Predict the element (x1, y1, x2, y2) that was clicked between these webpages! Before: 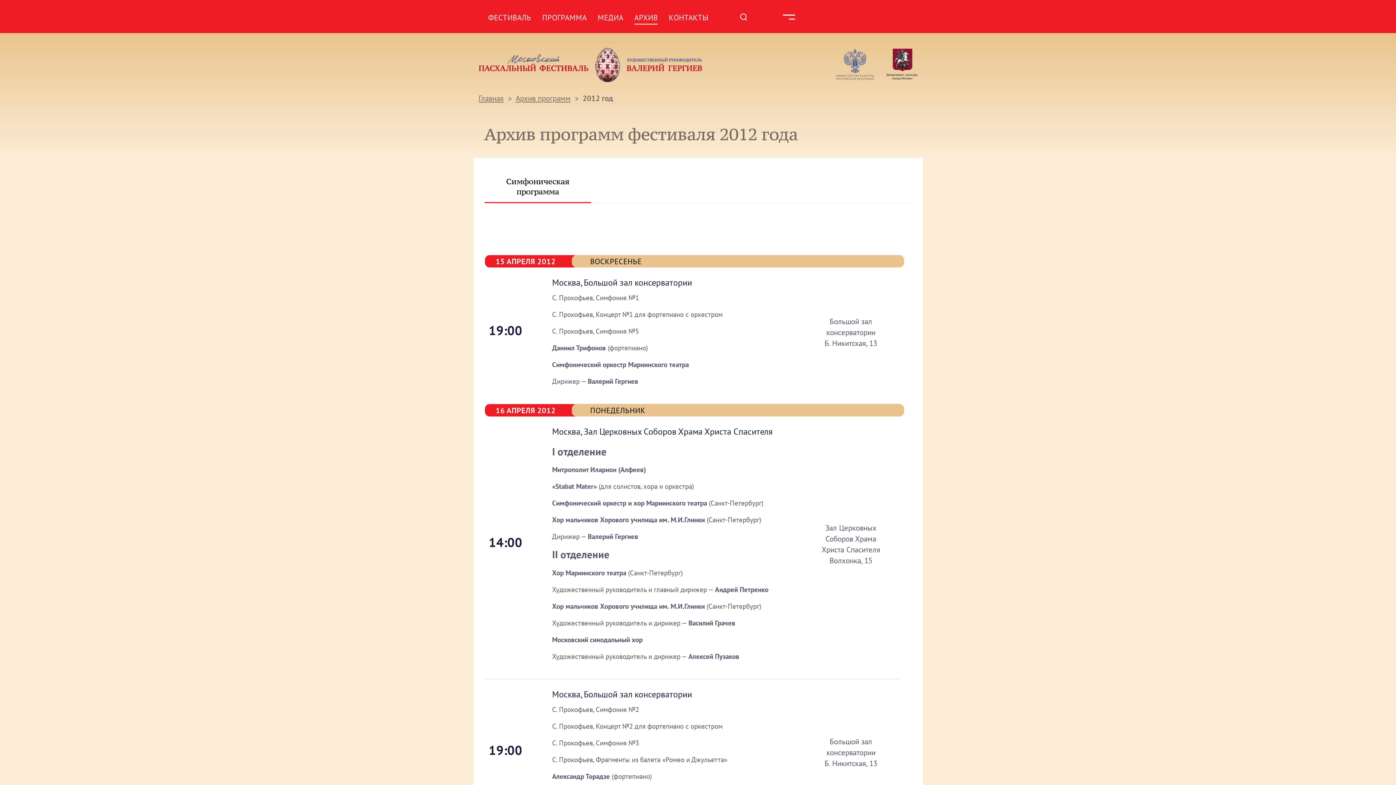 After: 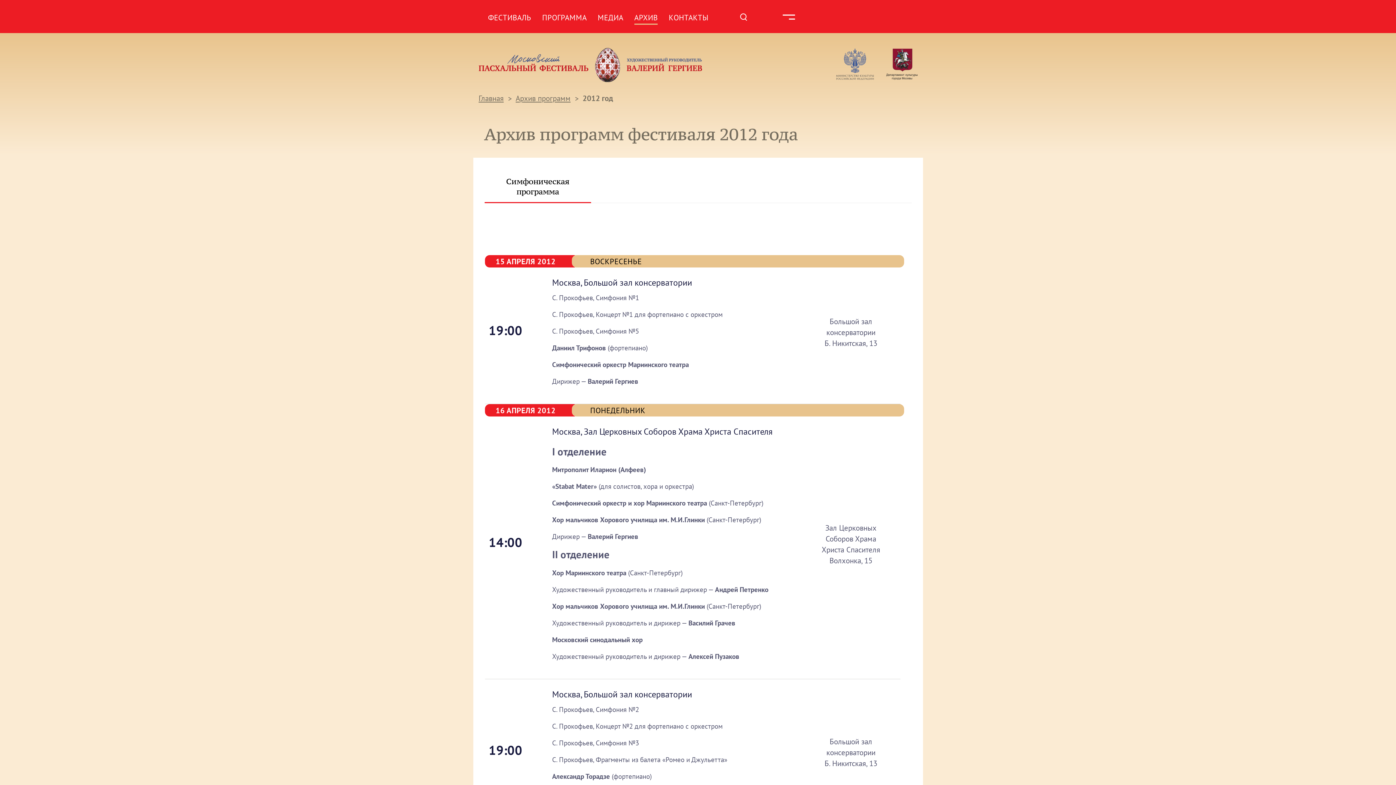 Action: bbox: (836, 48, 874, 81)